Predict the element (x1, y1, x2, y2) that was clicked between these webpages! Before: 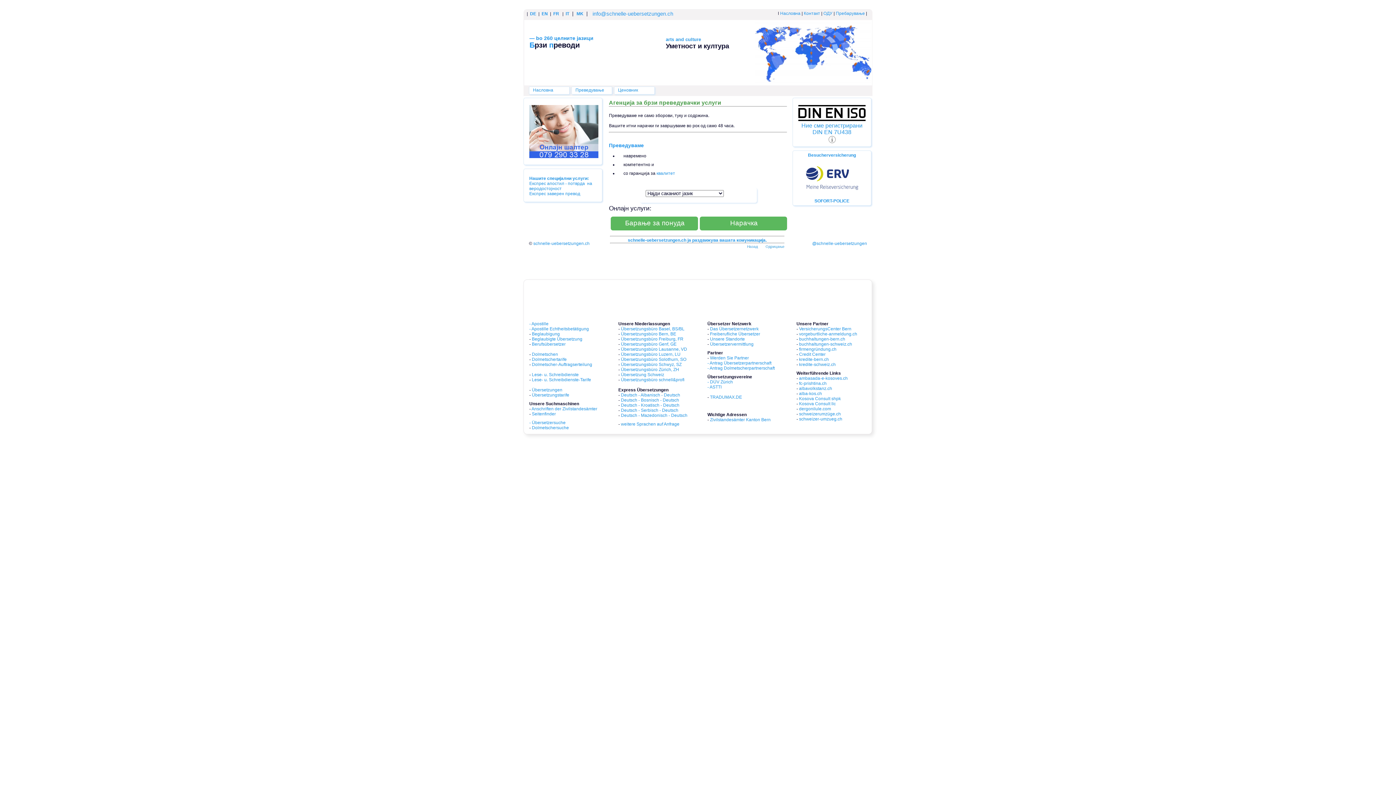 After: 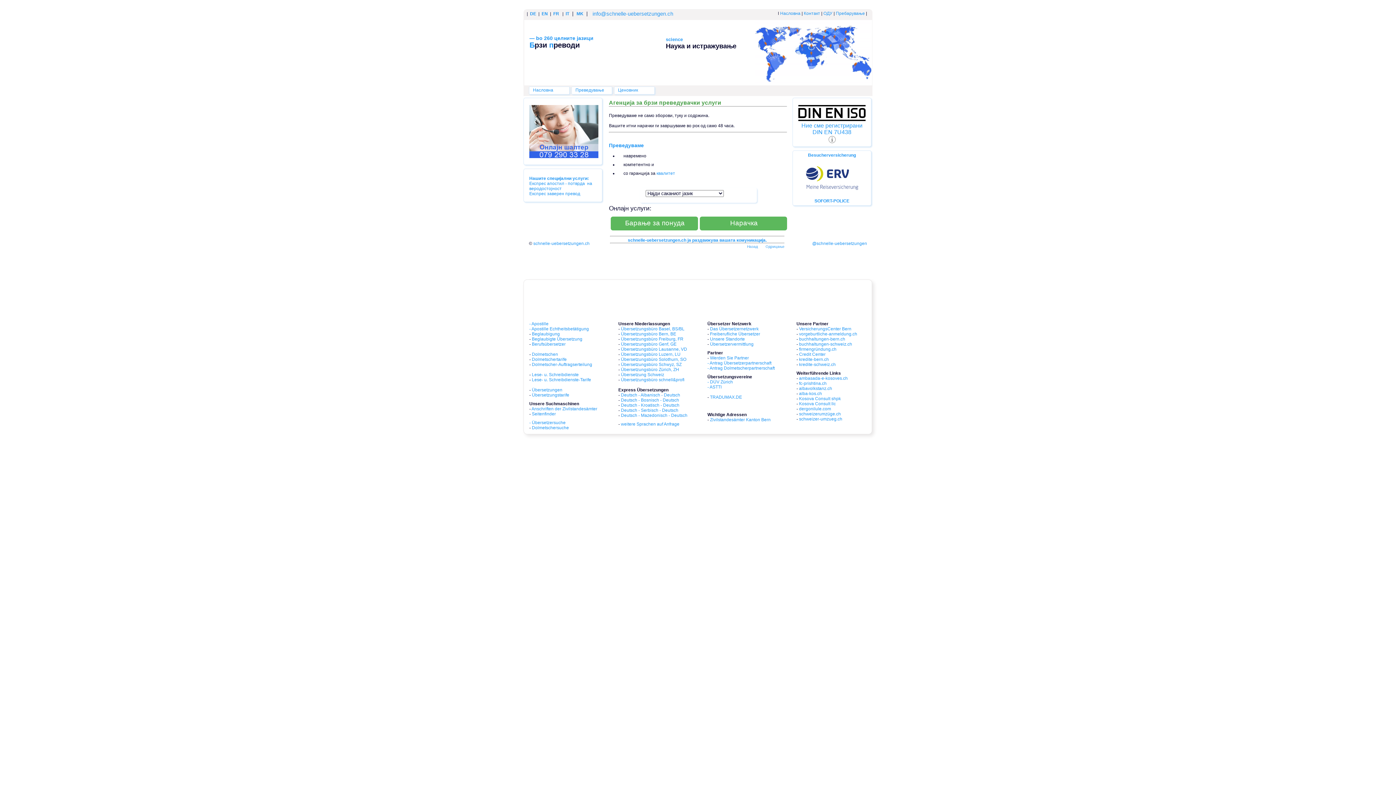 Action: label: Насловна bbox: (780, 10, 800, 16)